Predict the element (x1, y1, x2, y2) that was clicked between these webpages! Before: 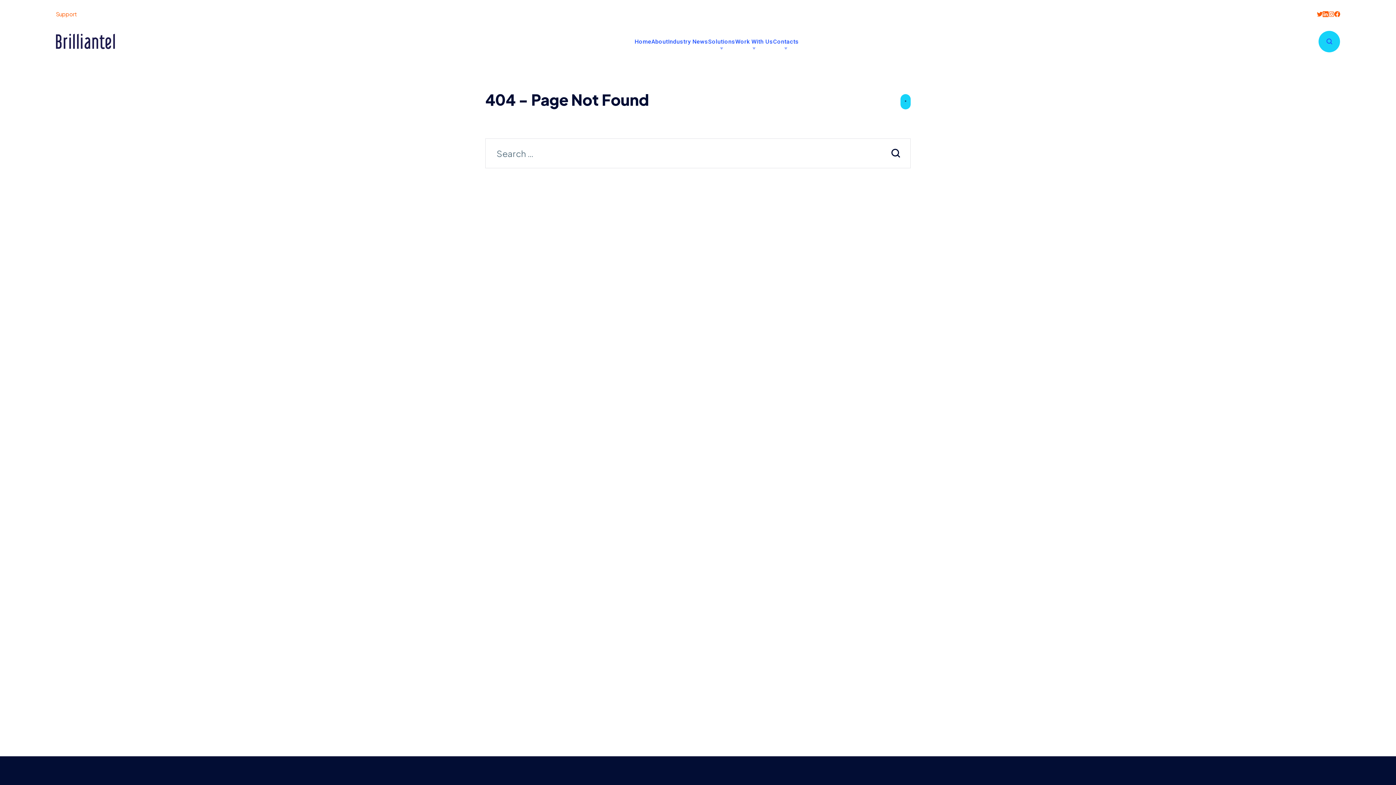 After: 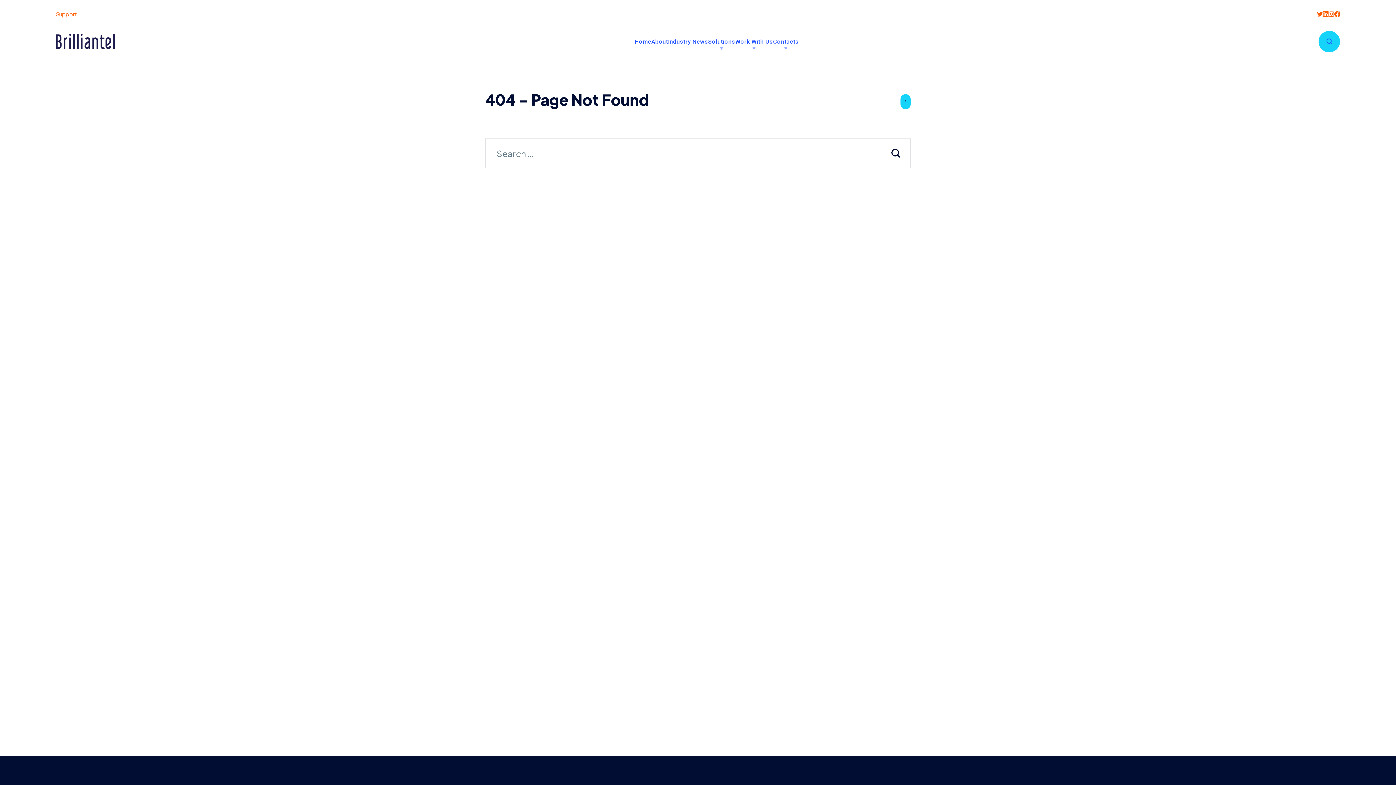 Action: bbox: (1328, 11, 1334, 17)